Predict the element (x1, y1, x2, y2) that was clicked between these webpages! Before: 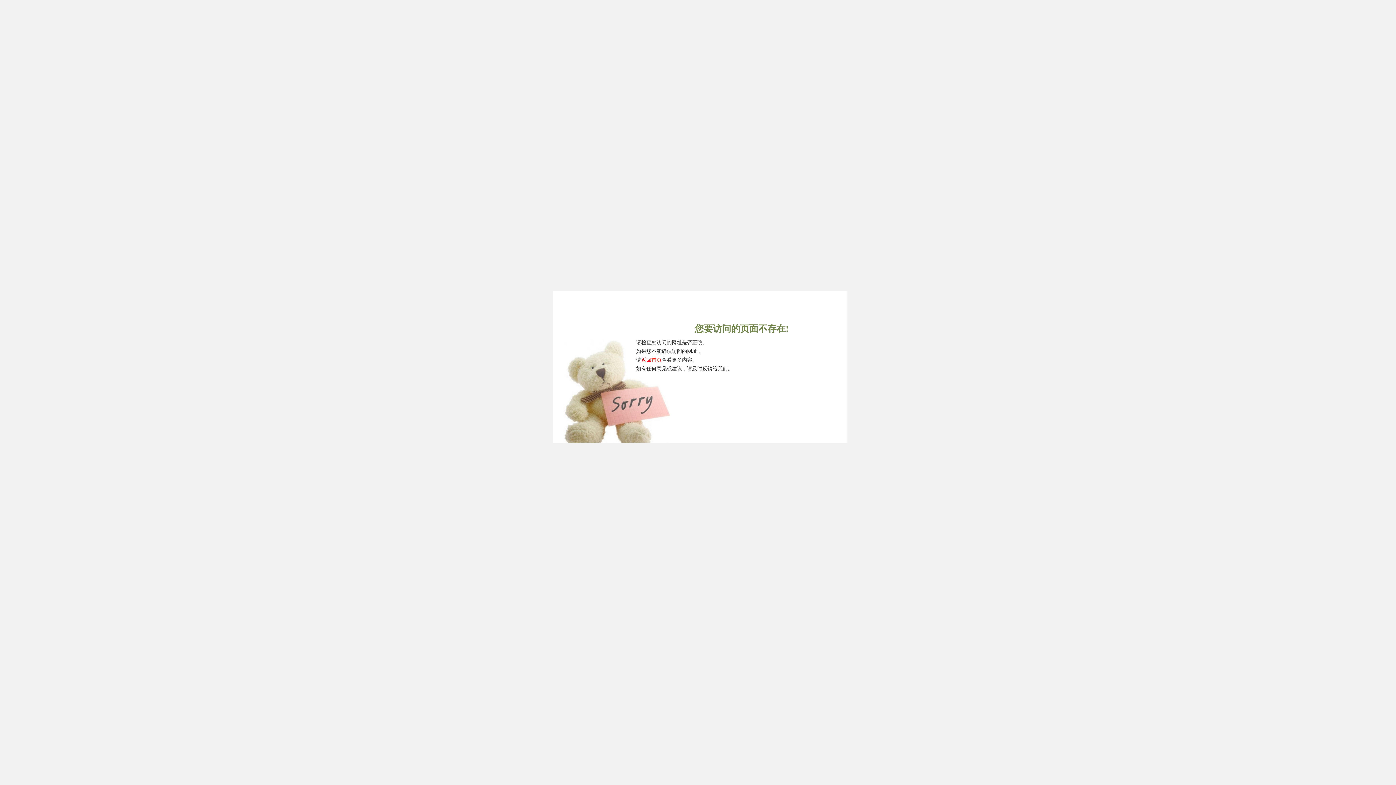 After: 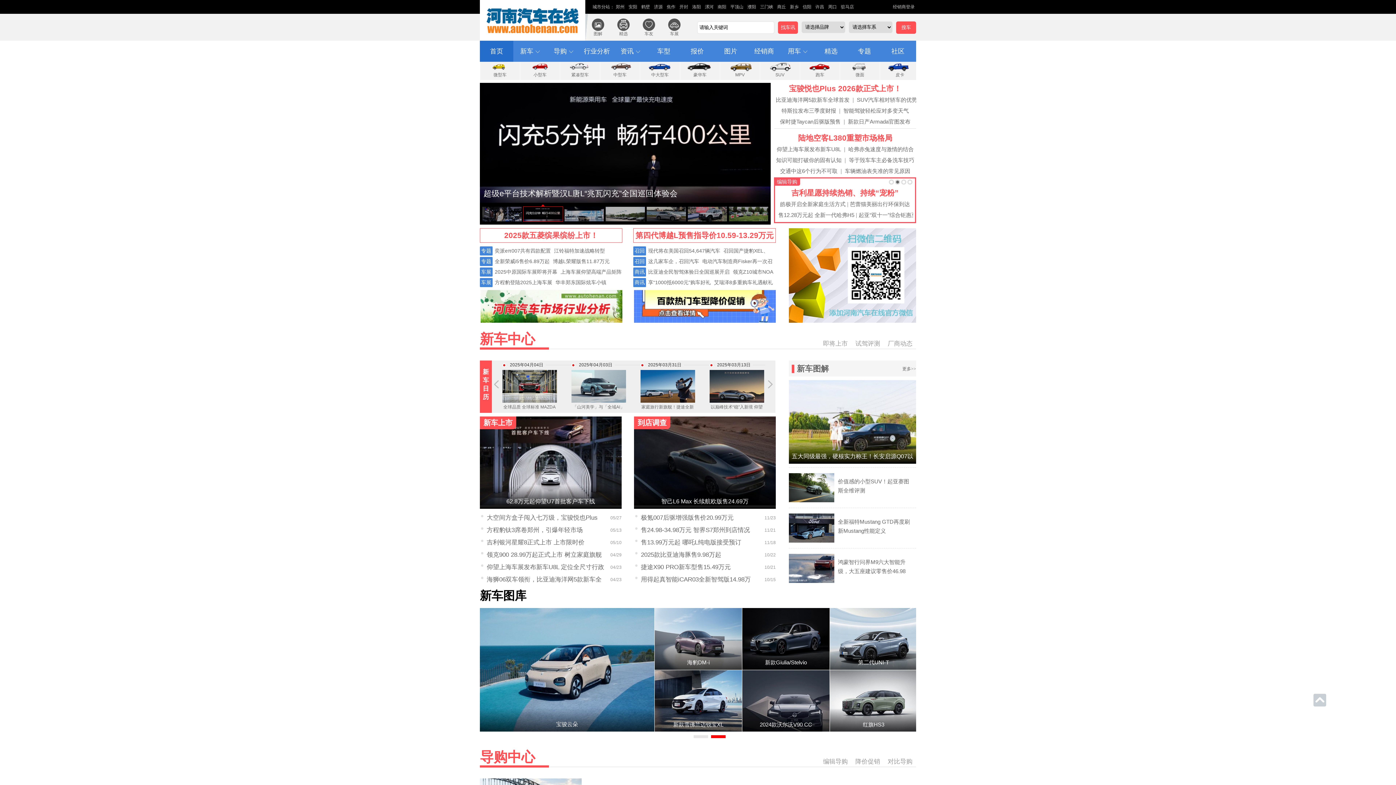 Action: bbox: (641, 357, 661, 362) label: 返回首页